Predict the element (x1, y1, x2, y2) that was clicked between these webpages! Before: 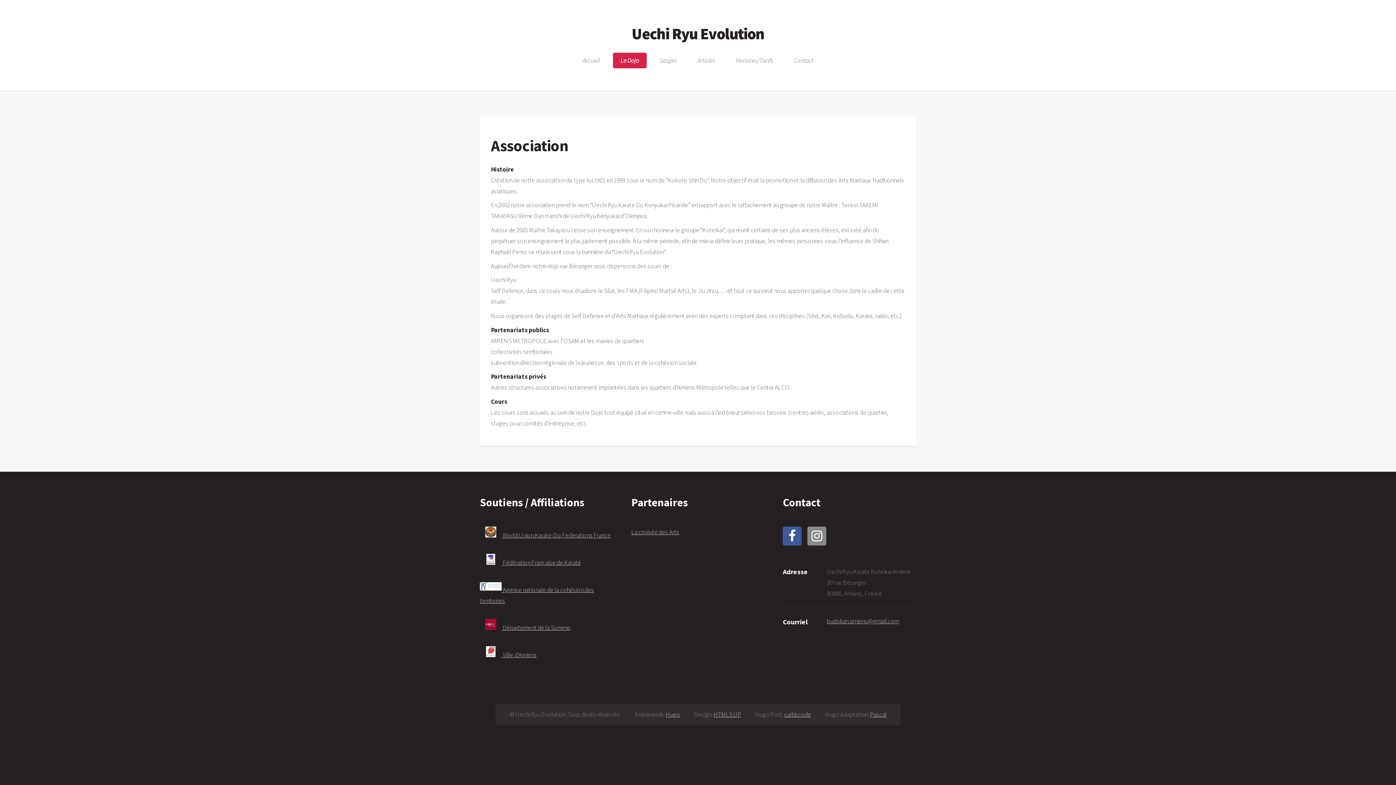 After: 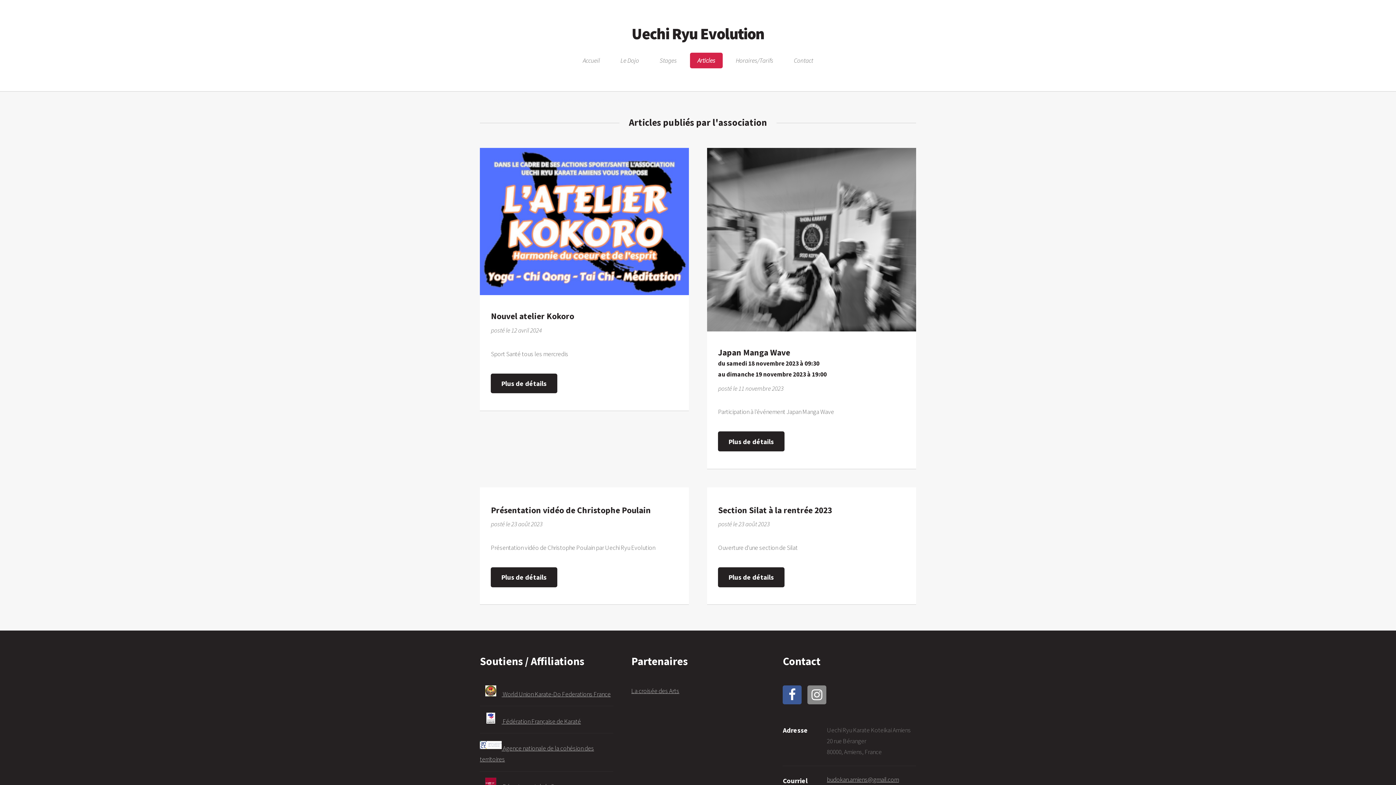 Action: bbox: (690, 52, 722, 68) label: Articles